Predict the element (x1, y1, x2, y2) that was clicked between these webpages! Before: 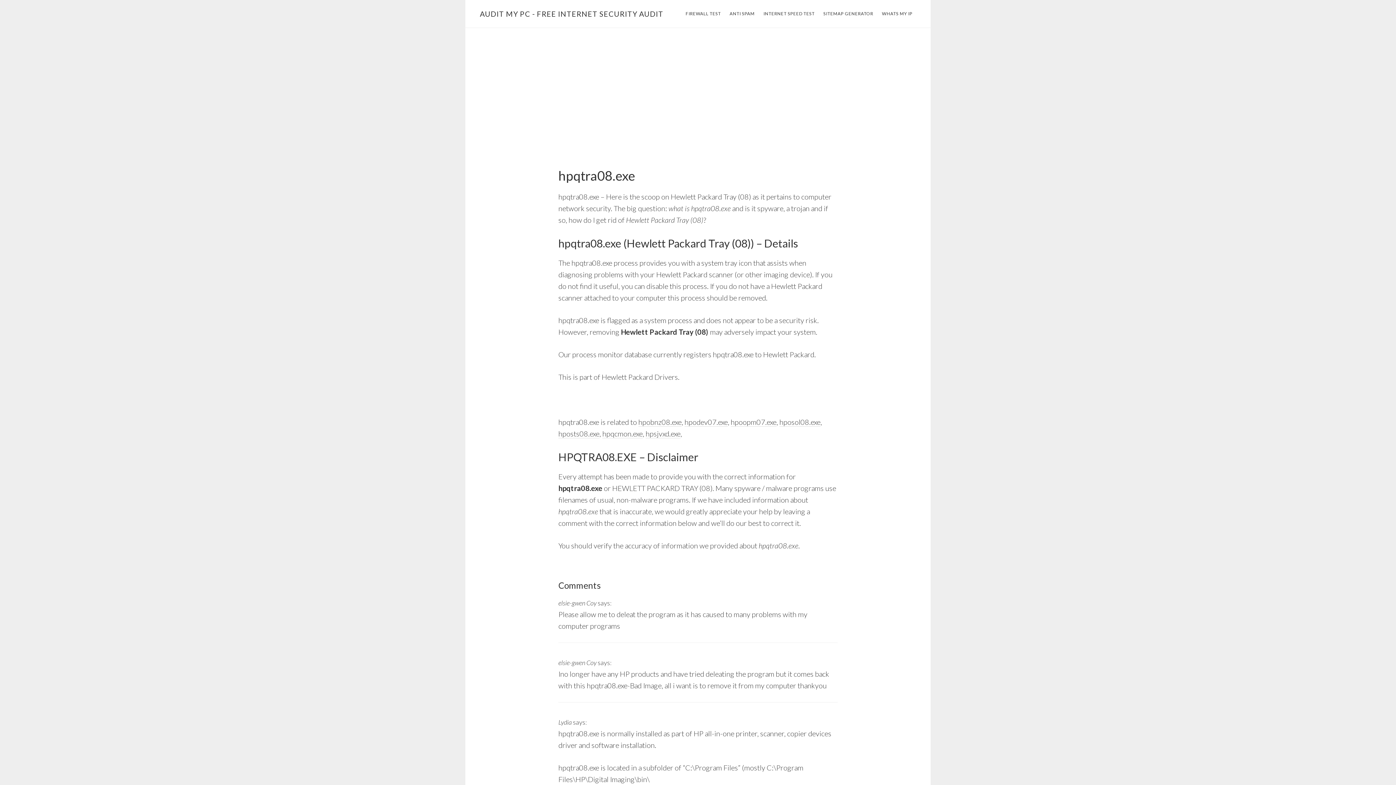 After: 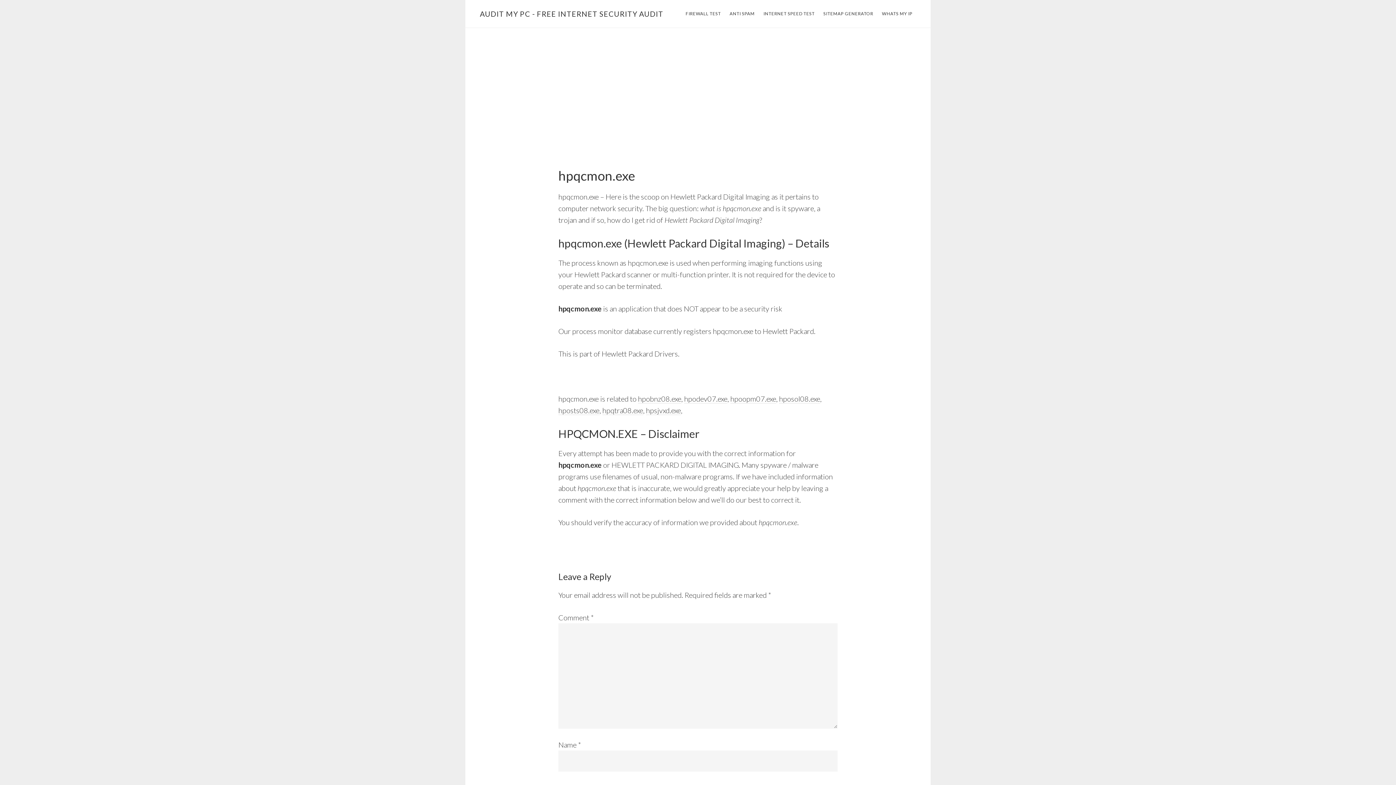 Action: bbox: (602, 429, 642, 438) label: hpqcmon.exe